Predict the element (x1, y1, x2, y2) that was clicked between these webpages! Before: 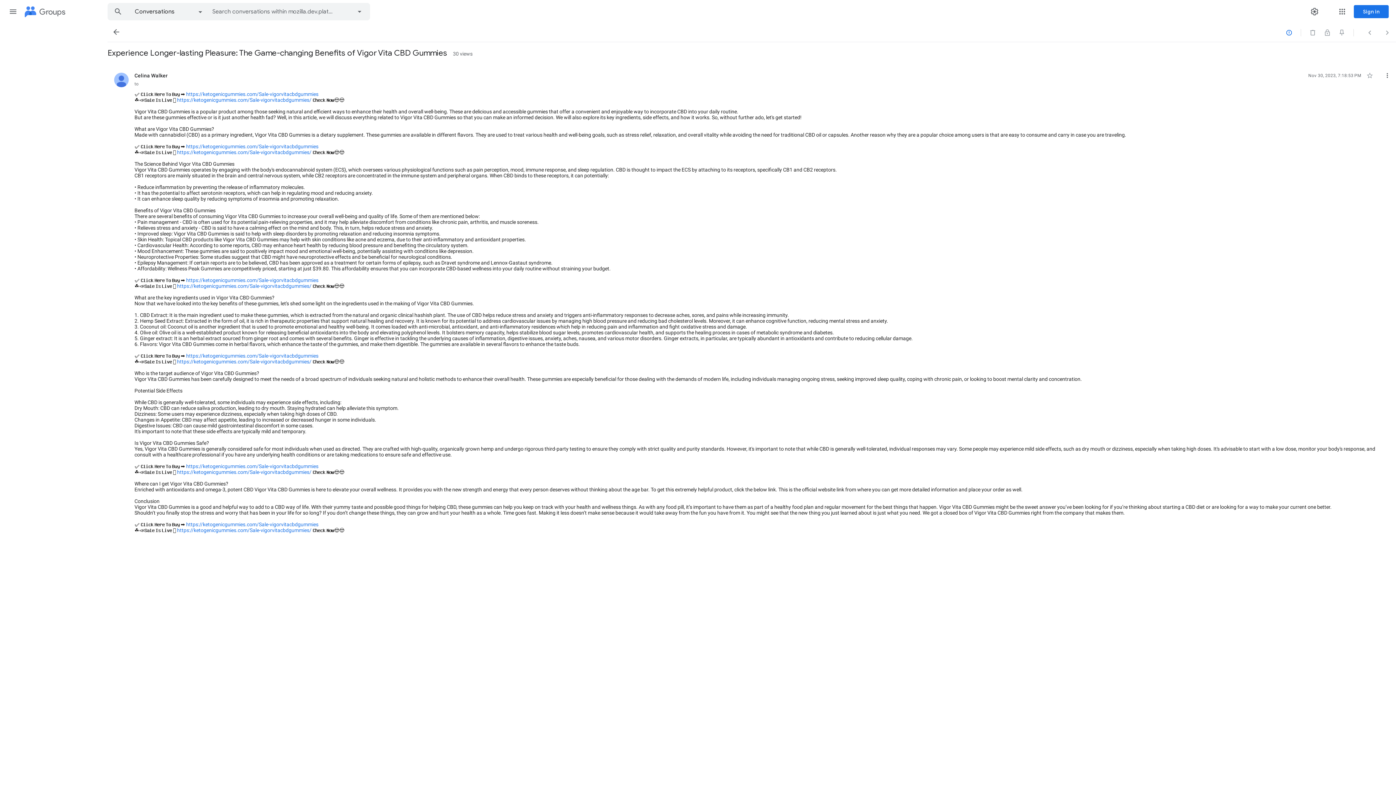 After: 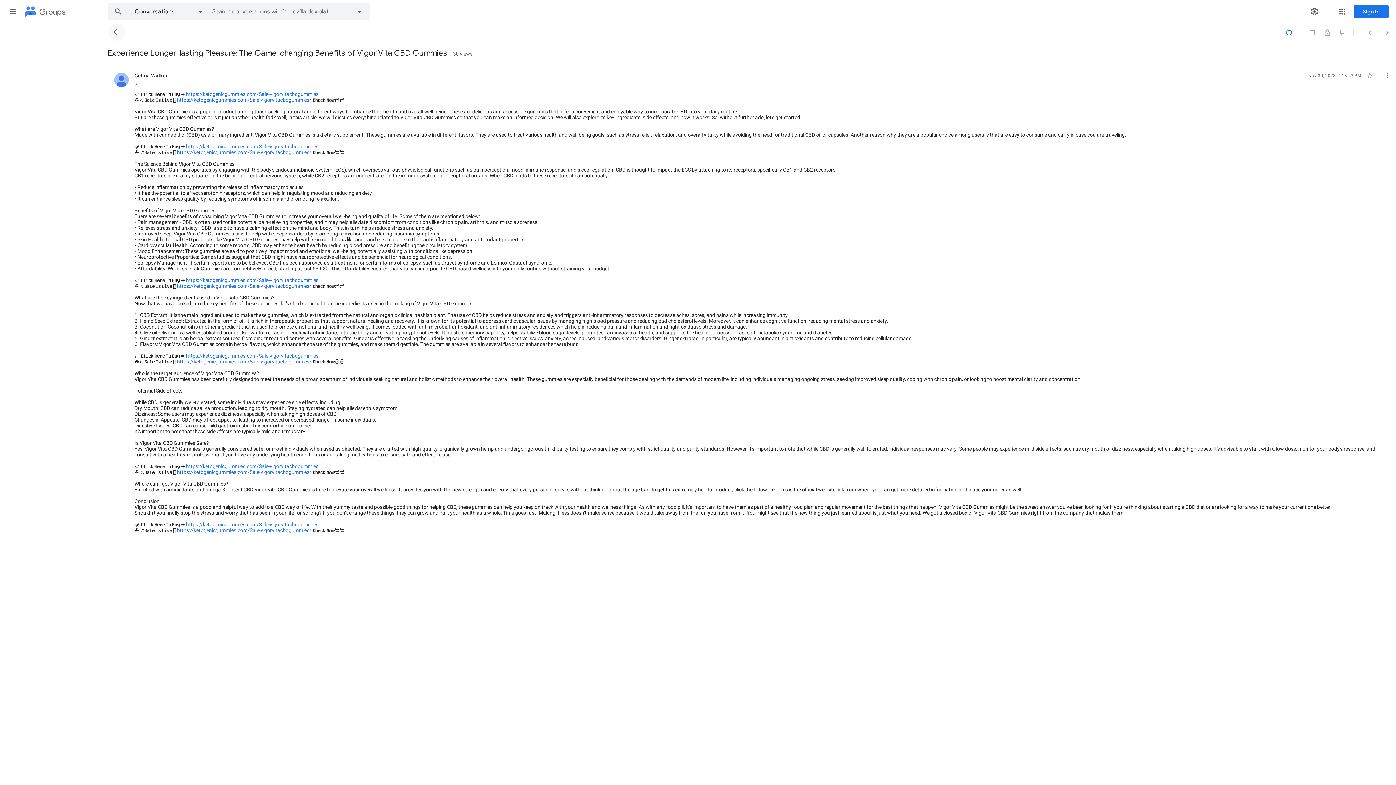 Action: label: Back to Conversations bbox: (107, 23, 125, 40)